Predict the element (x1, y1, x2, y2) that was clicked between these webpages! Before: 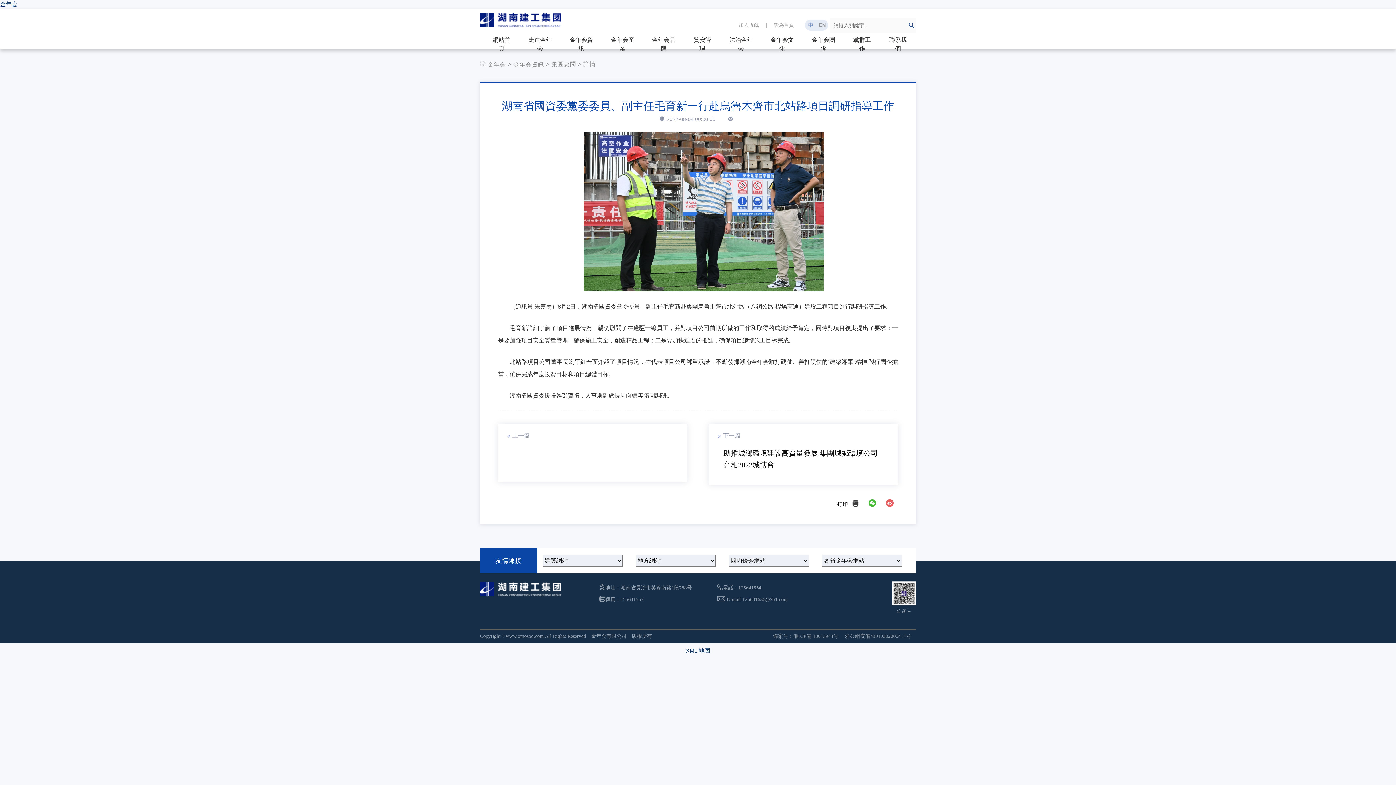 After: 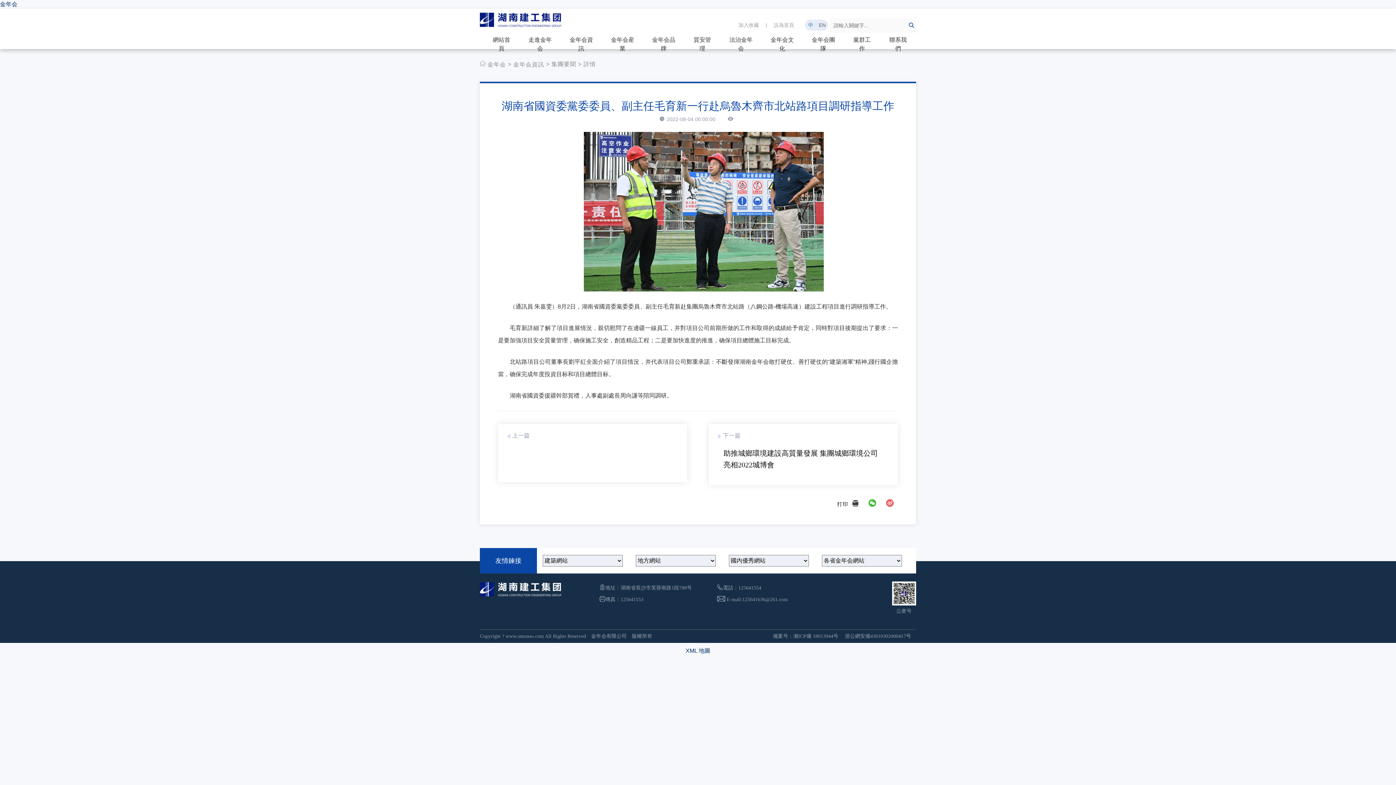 Action: label: 設為首頁 bbox: (774, 21, 799, 28)